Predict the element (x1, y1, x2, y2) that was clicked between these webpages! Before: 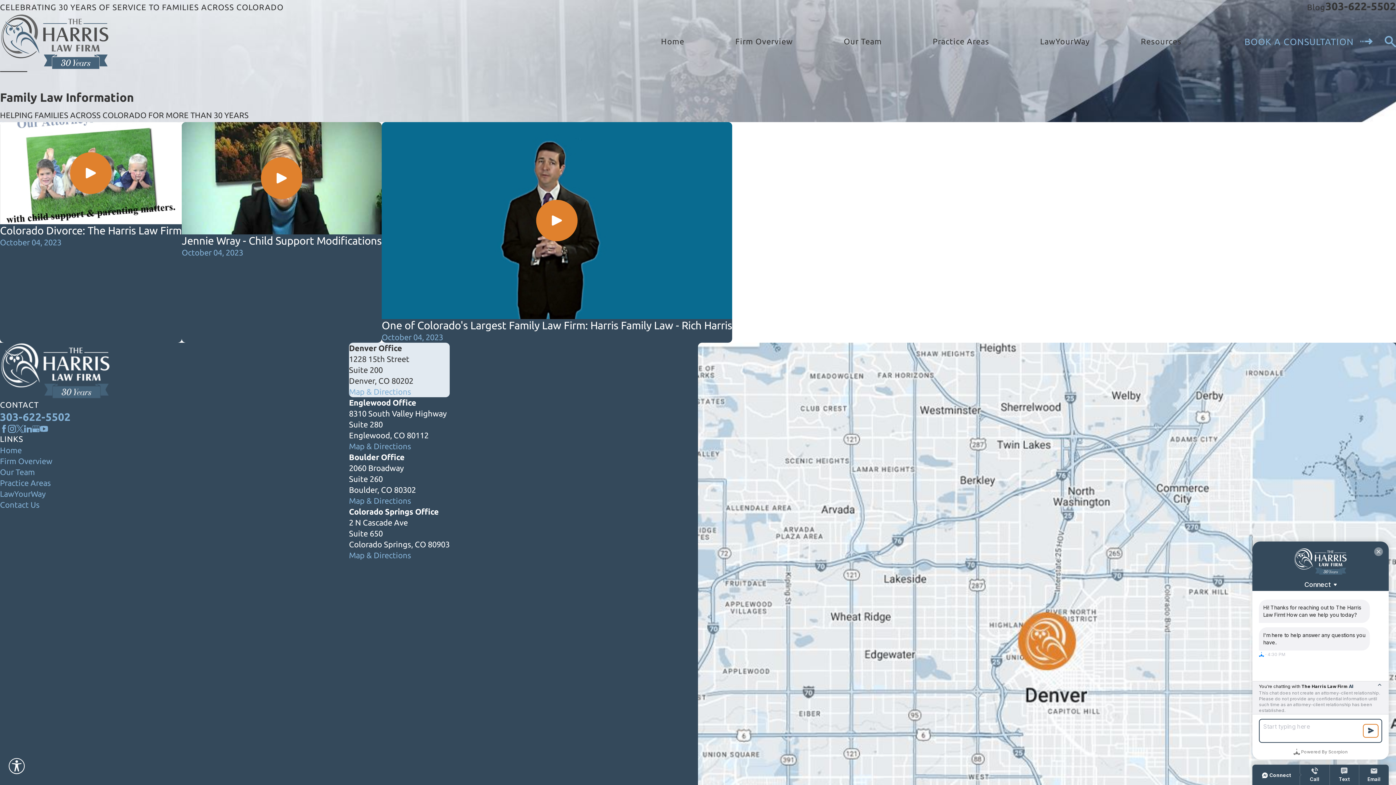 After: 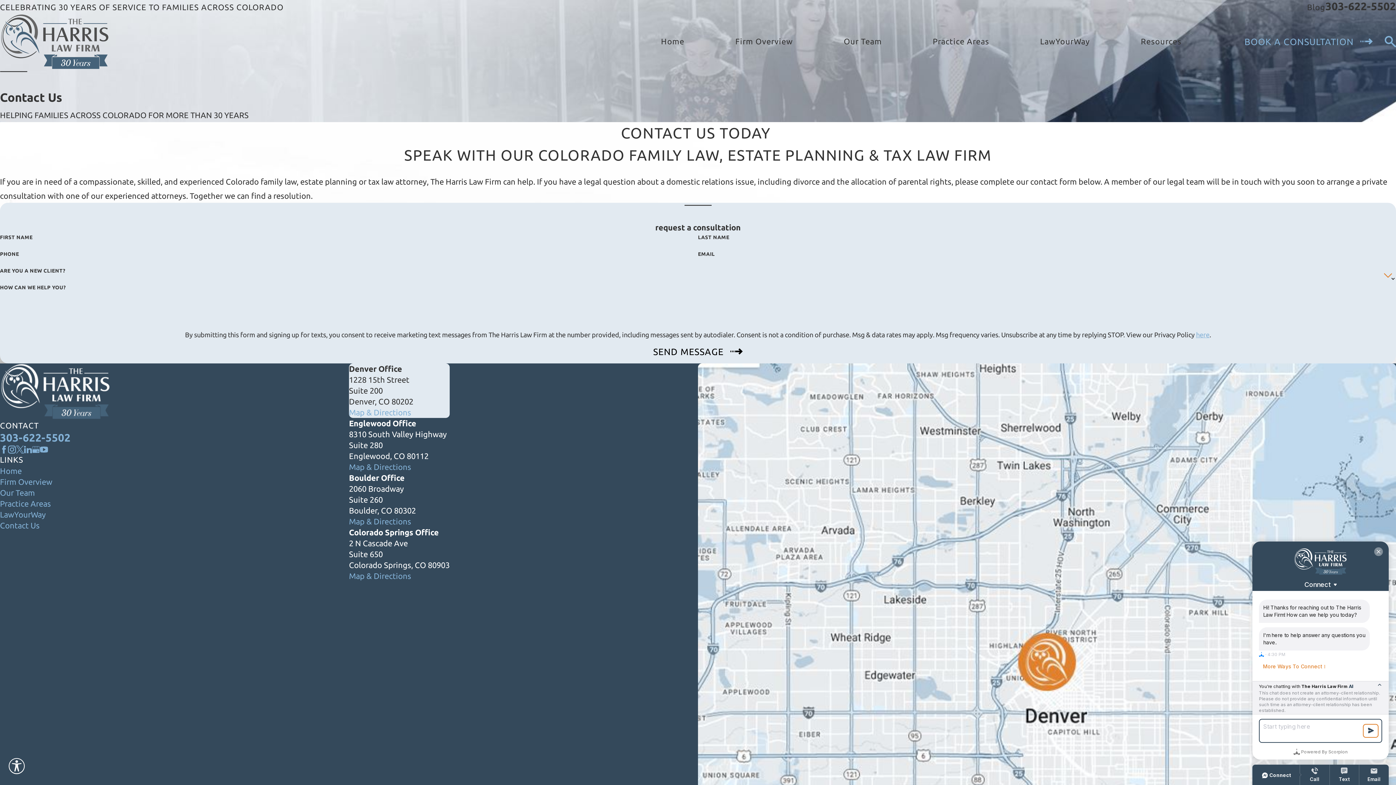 Action: label: Contact Us bbox: (0, 500, 39, 509)